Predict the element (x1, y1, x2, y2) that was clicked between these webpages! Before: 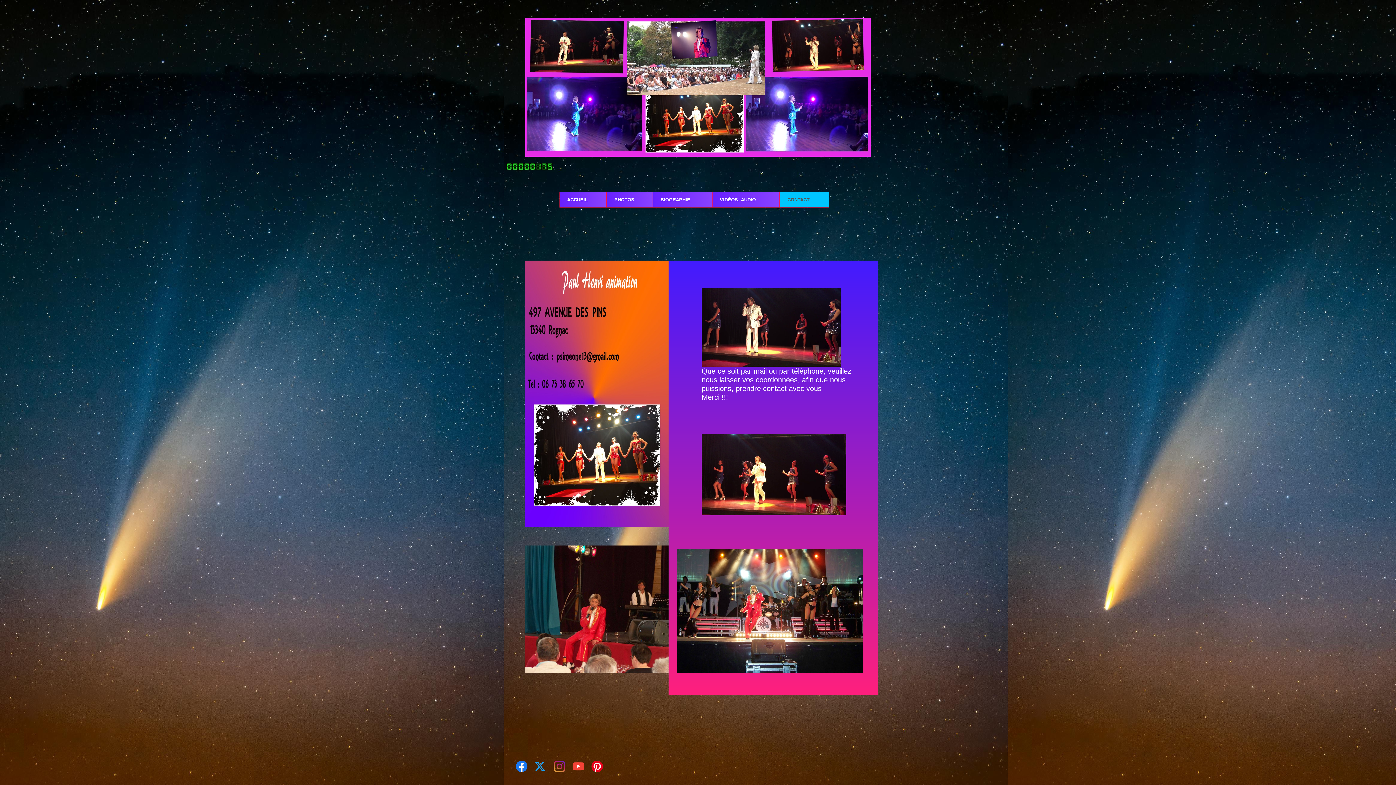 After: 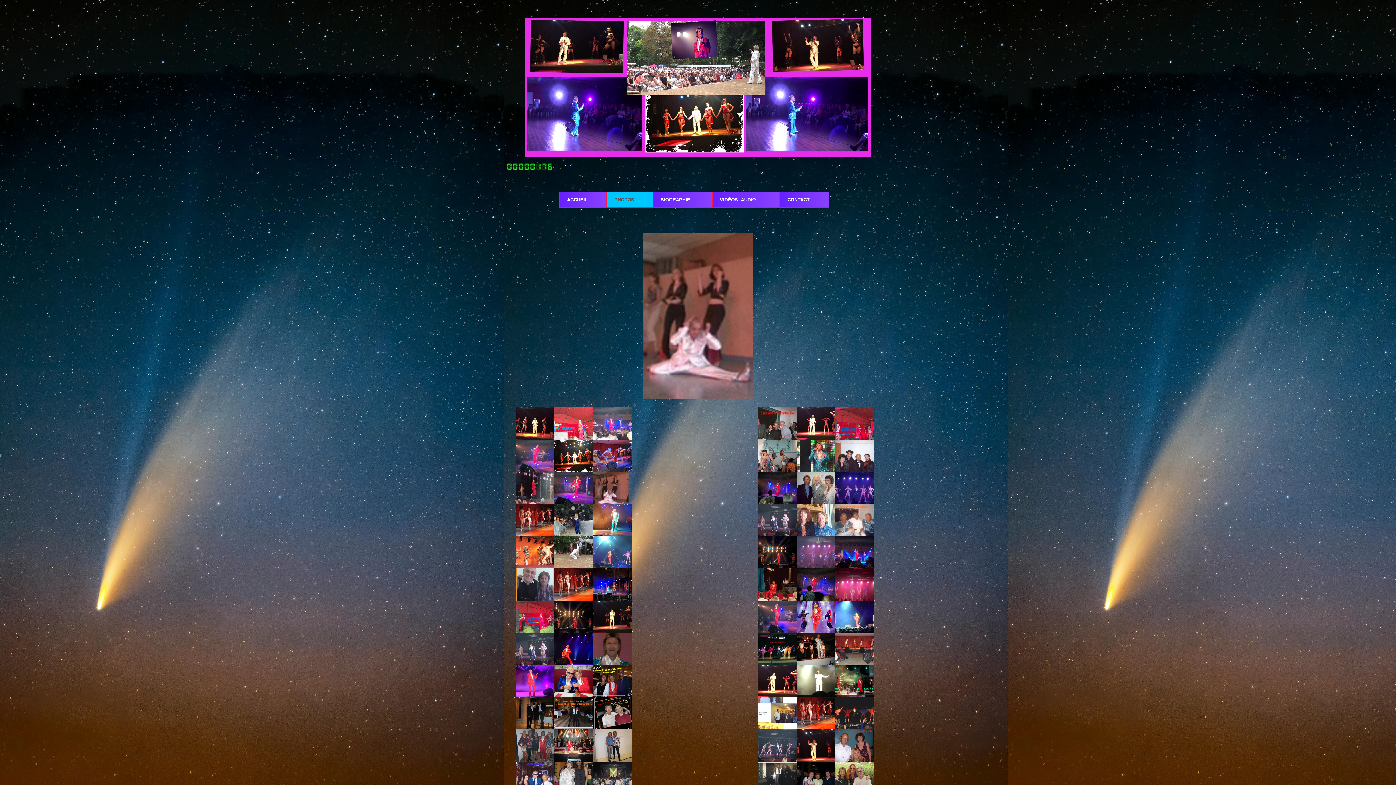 Action: label: PHOTOS bbox: (606, 192, 653, 207)